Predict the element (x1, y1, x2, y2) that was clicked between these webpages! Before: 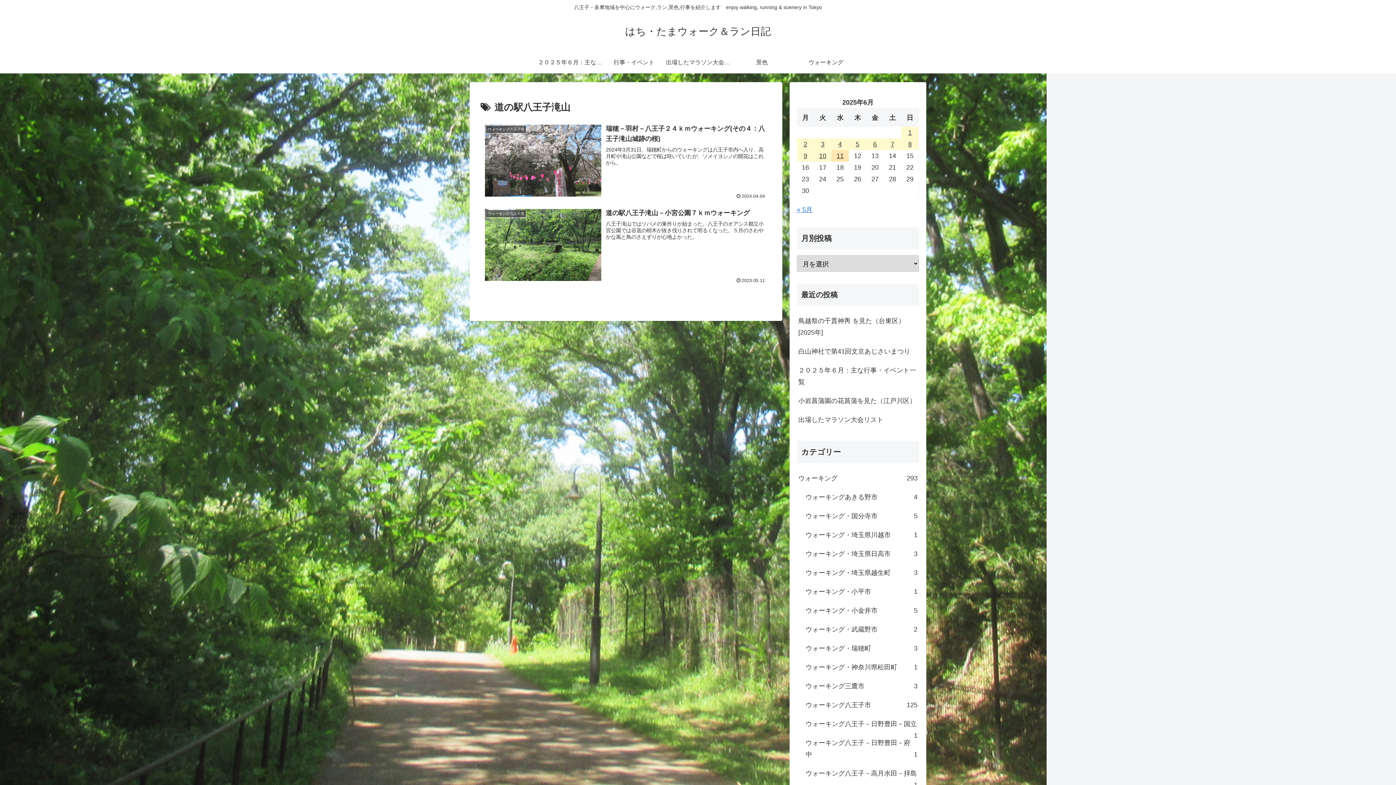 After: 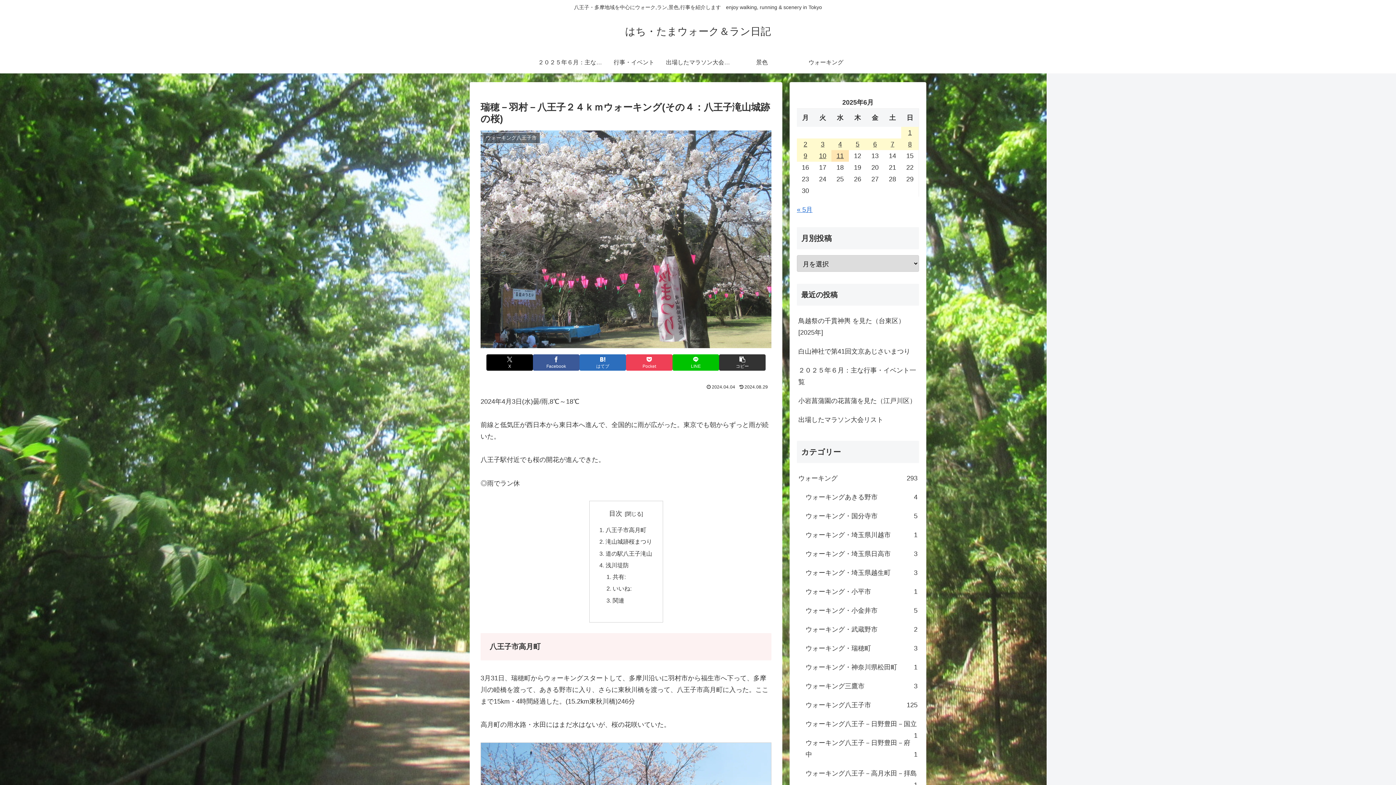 Action: bbox: (480, 119, 771, 203) label: ウォーキング八王子市
瑞穂－羽村－八王子２４ｋｍウォーキング(その４：八王子滝山城跡の桜)
2024年3月31日、瑞穂町からのウォーキングは八王子市内へ入り、高月町や滝山公園などで桜は咲いていたが、ソメイヨシノの開花はこれから。
2024.04.04